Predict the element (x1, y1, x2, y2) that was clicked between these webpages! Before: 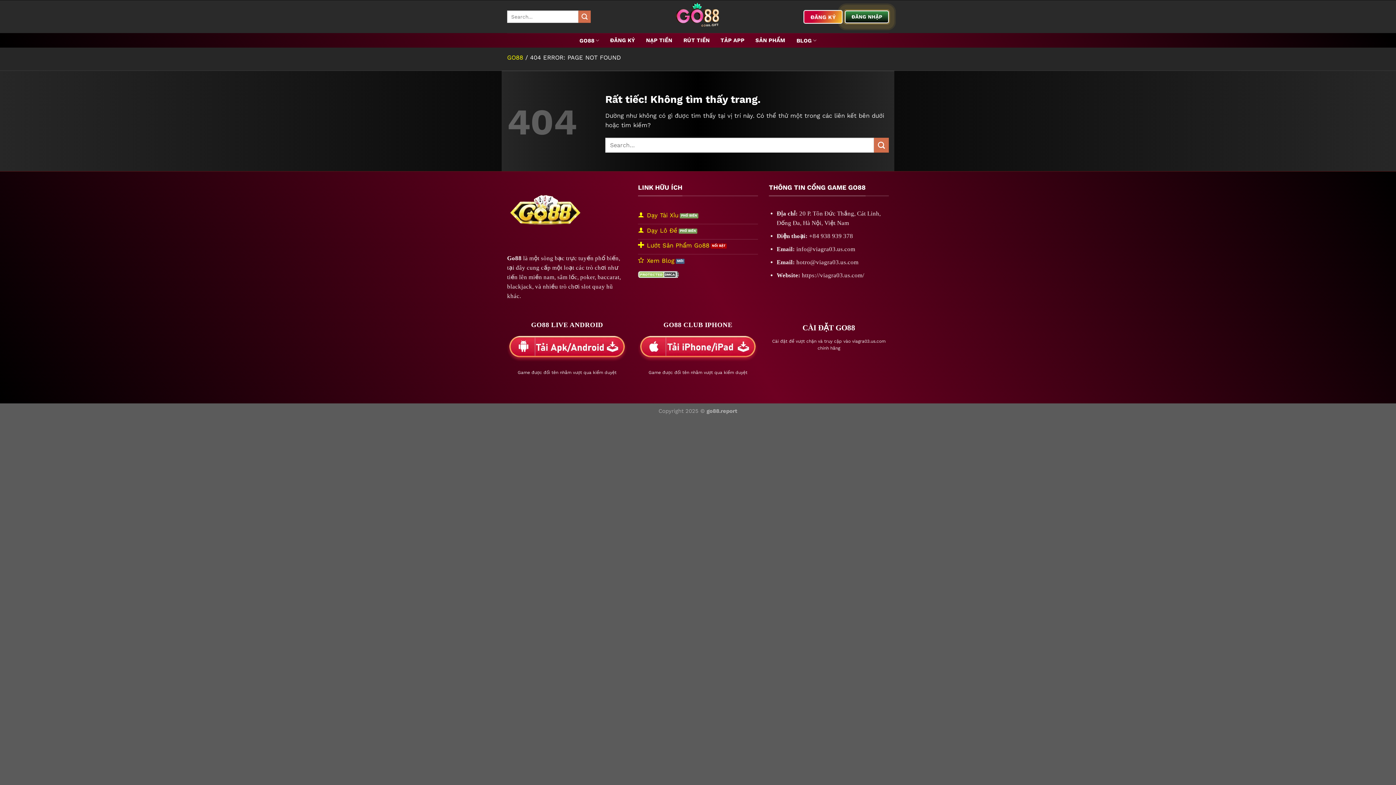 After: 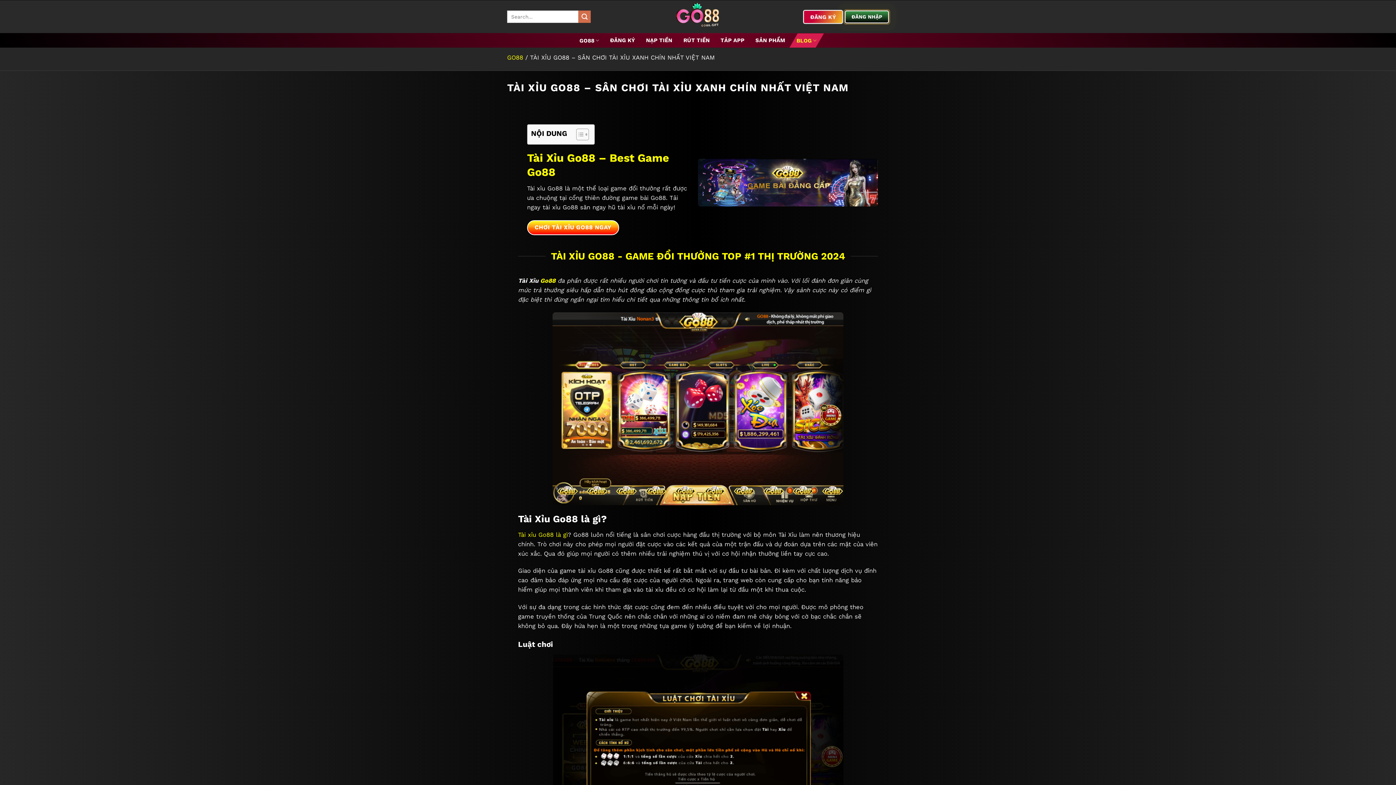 Action: bbox: (638, 209, 758, 224) label: Dạy Tài Xỉu